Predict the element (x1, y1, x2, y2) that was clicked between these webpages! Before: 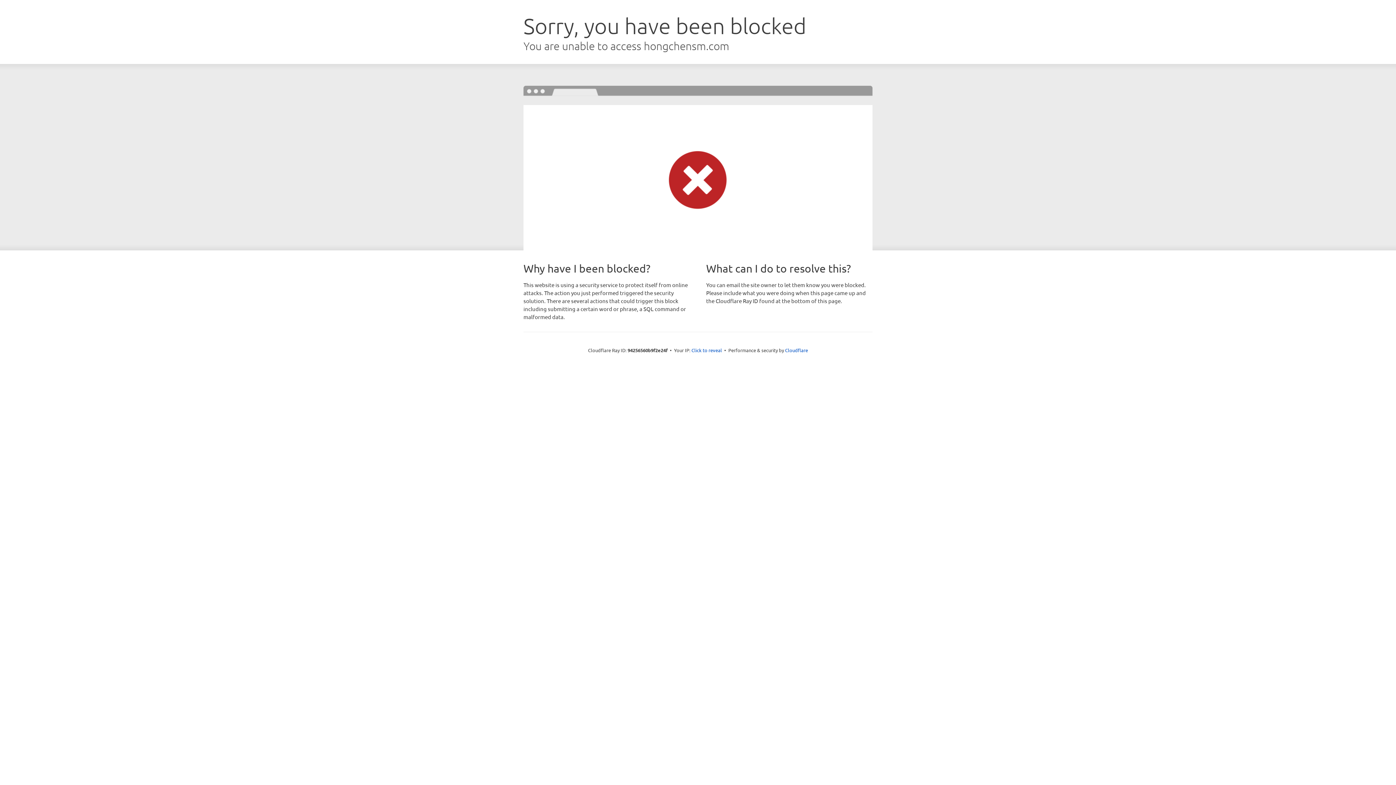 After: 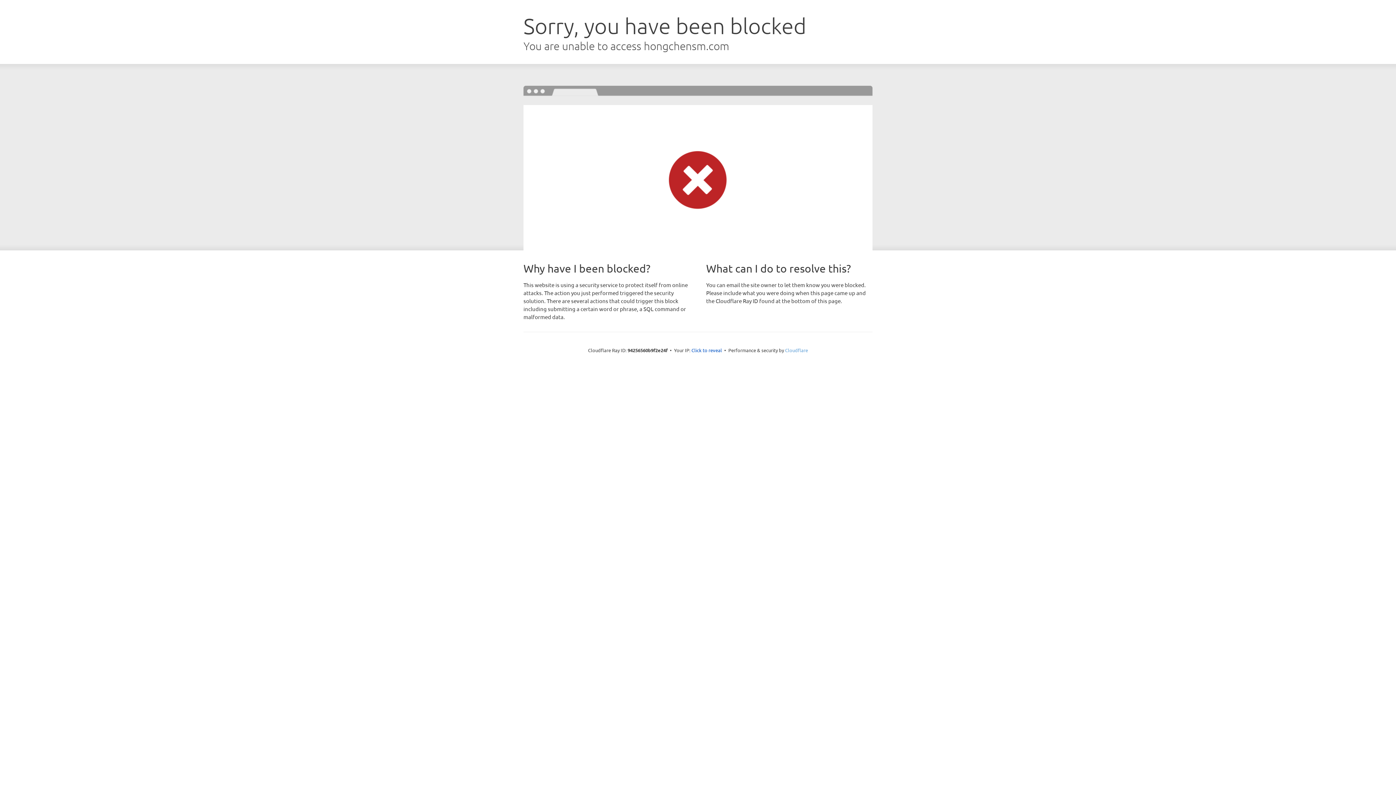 Action: label: Cloudflare bbox: (785, 347, 808, 353)